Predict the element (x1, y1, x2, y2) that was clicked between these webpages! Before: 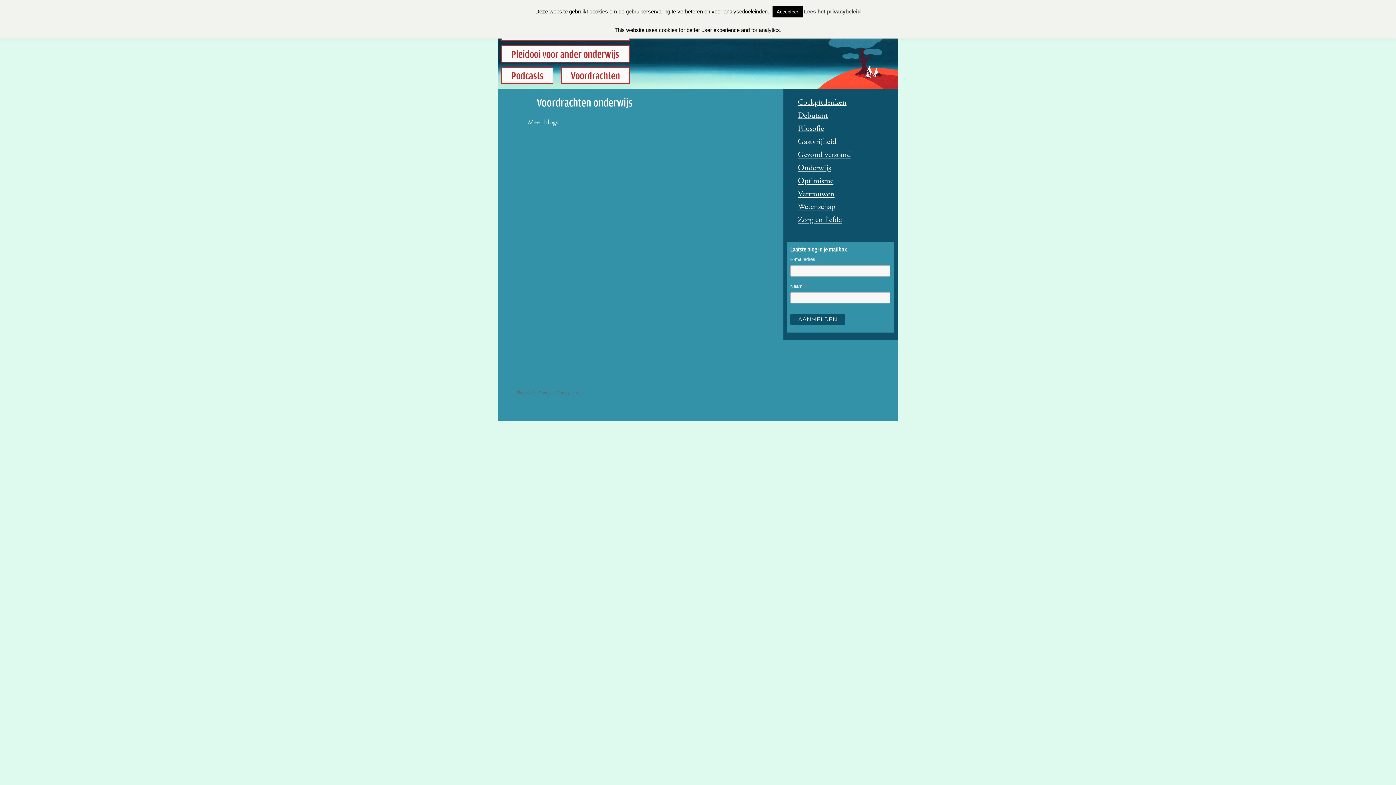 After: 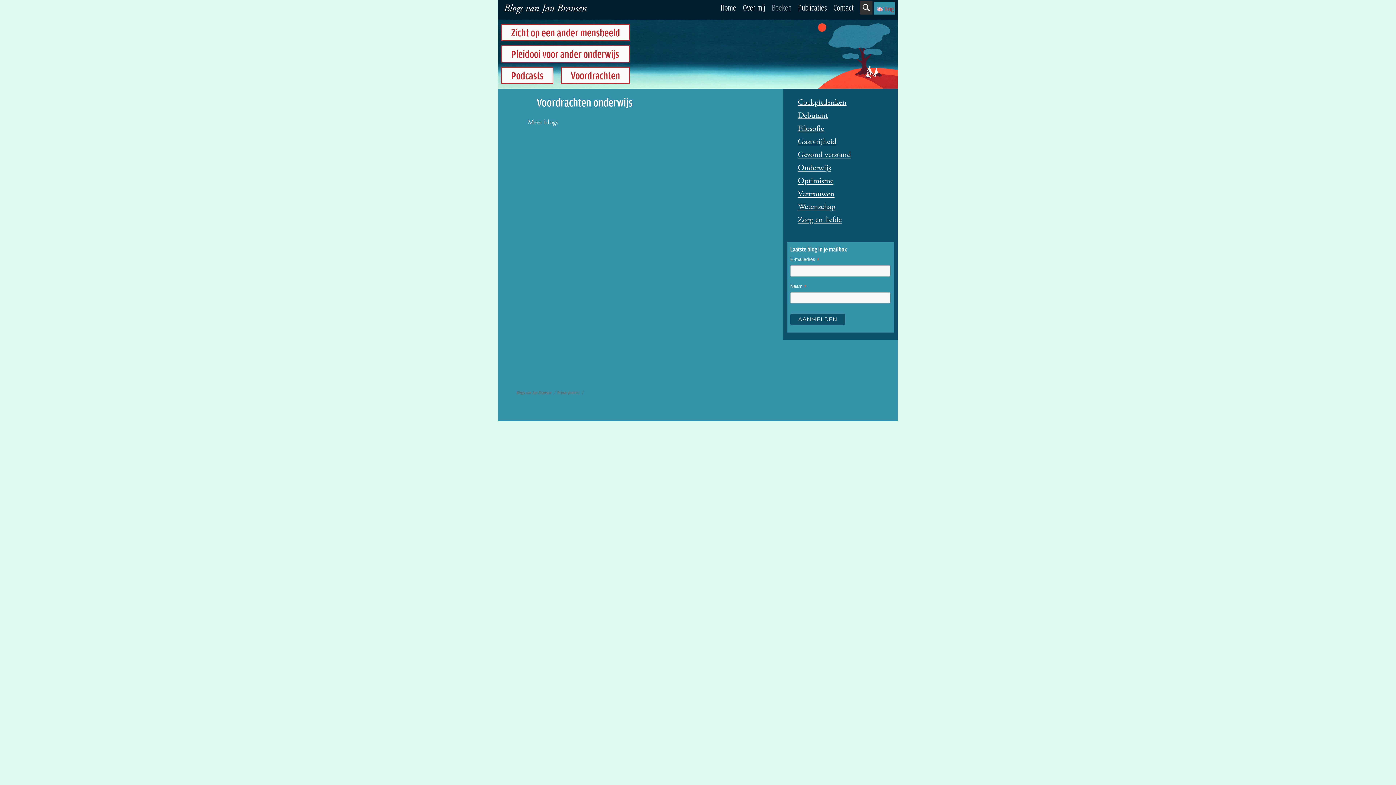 Action: label: Accepteer bbox: (772, 6, 802, 17)